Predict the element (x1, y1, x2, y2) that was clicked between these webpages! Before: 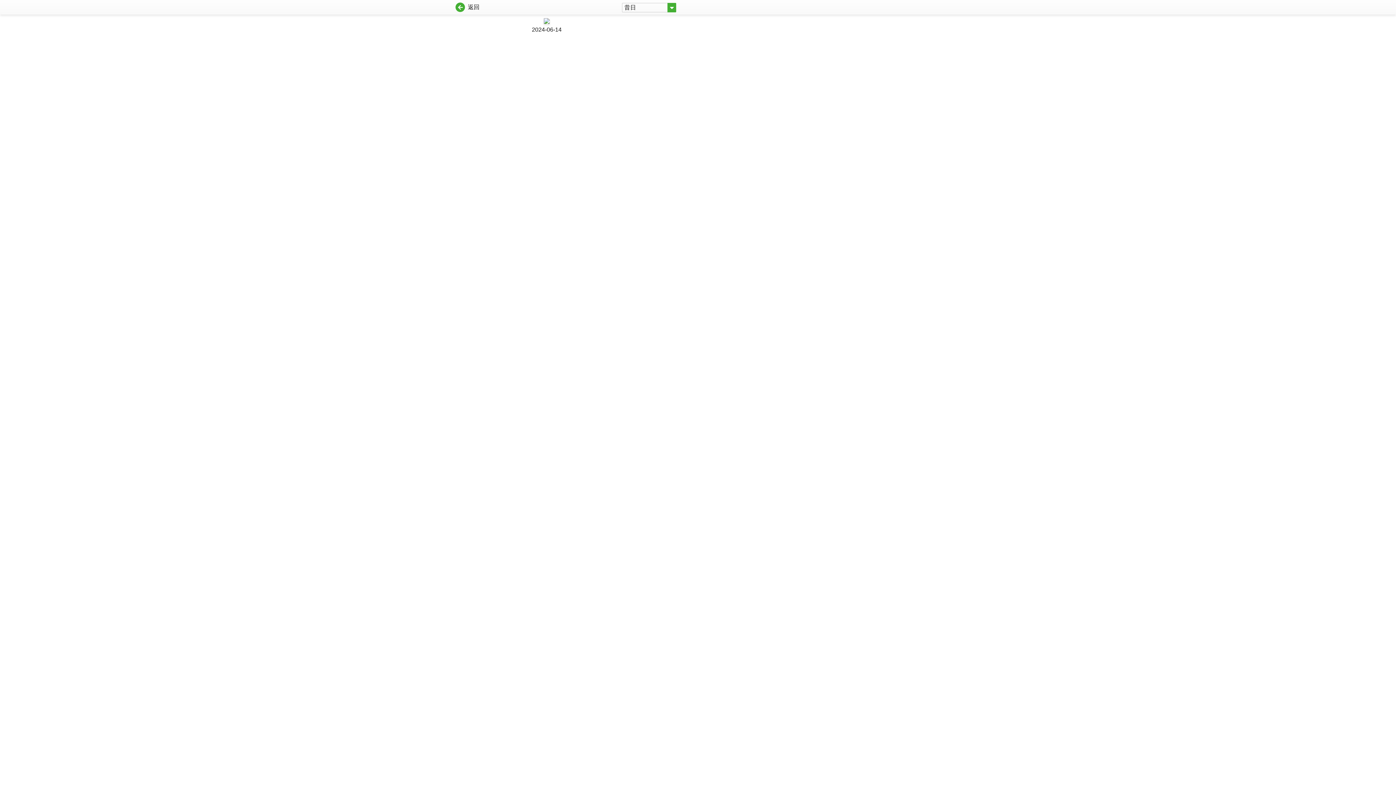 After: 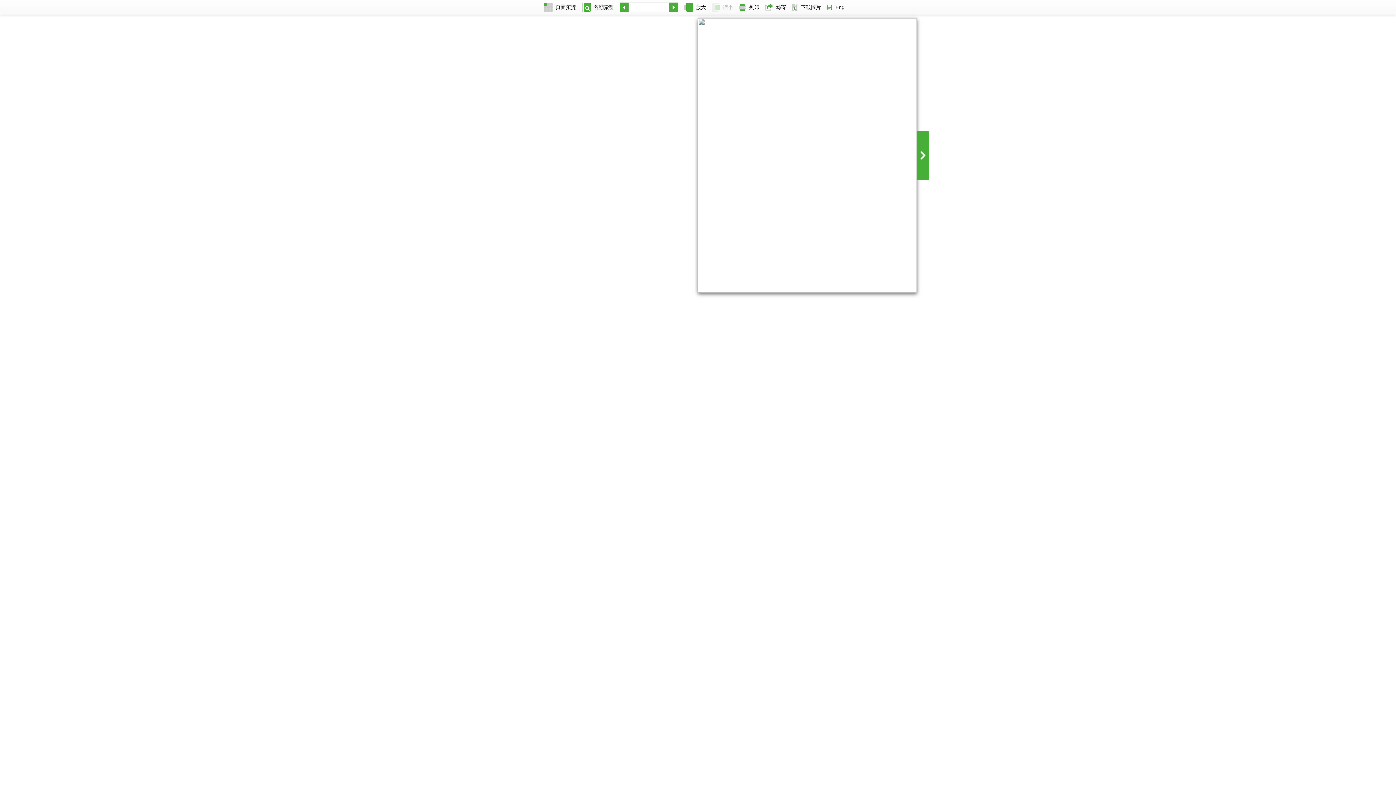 Action: bbox: (452, 0, 482, 14) label: 返回